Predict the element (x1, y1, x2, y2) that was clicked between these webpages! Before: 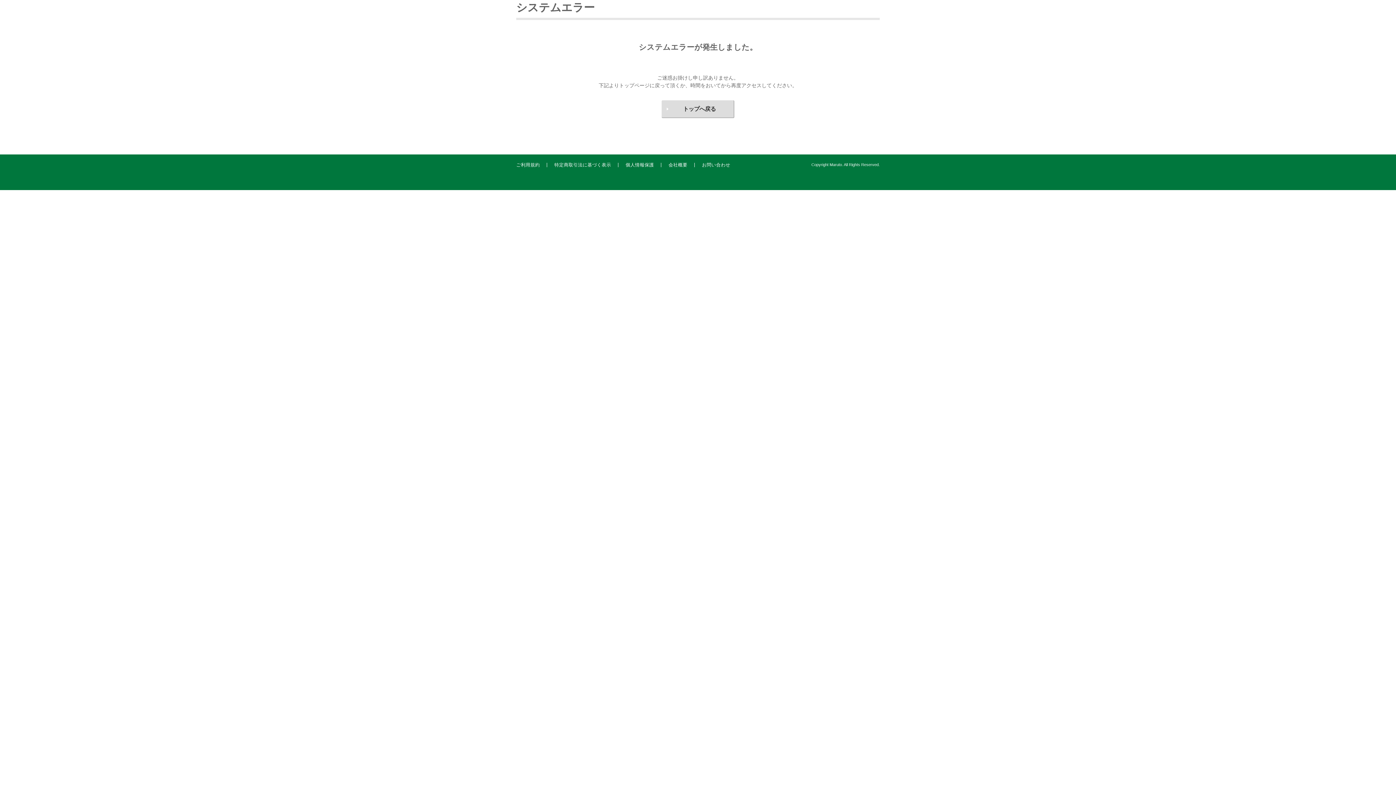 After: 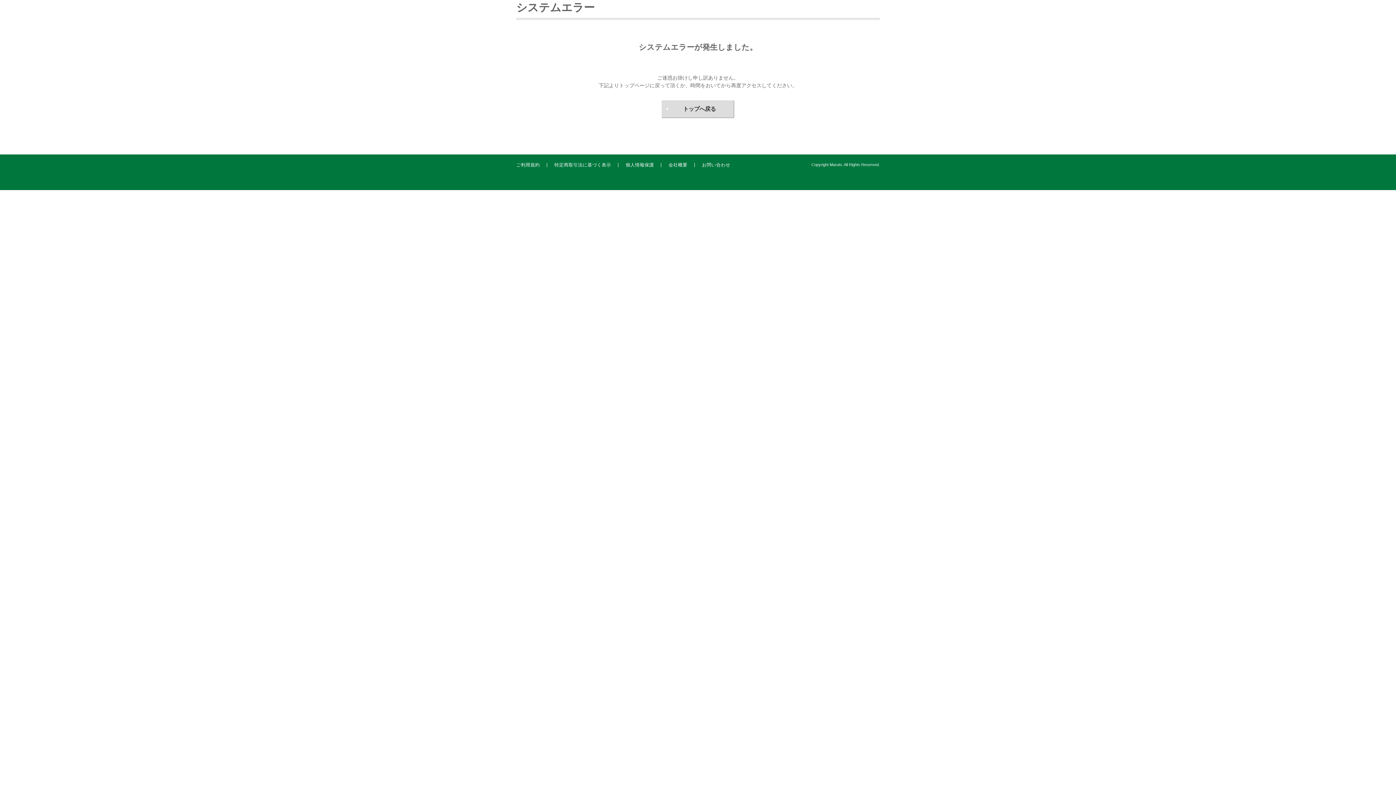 Action: bbox: (1371, 766, 1385, 774) label: このページのTOPへ